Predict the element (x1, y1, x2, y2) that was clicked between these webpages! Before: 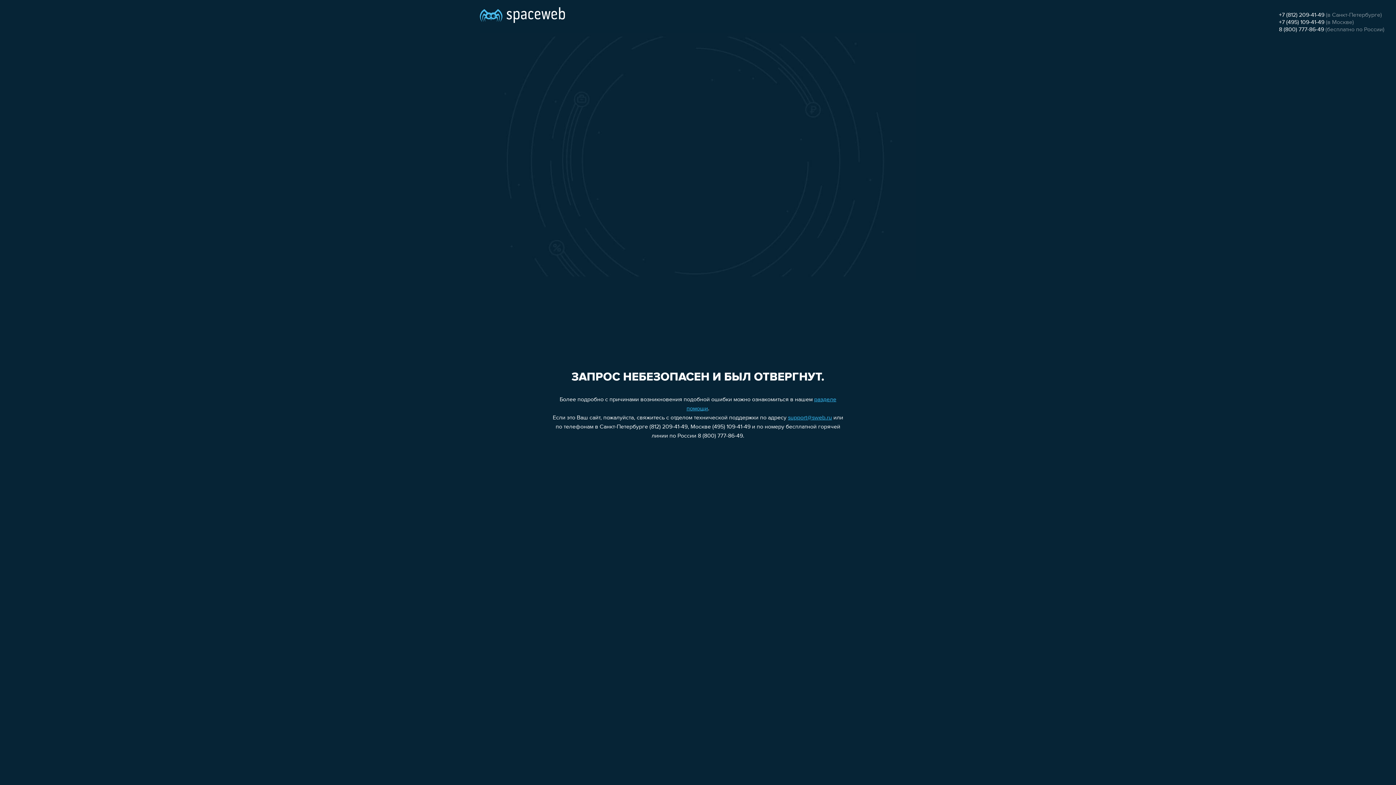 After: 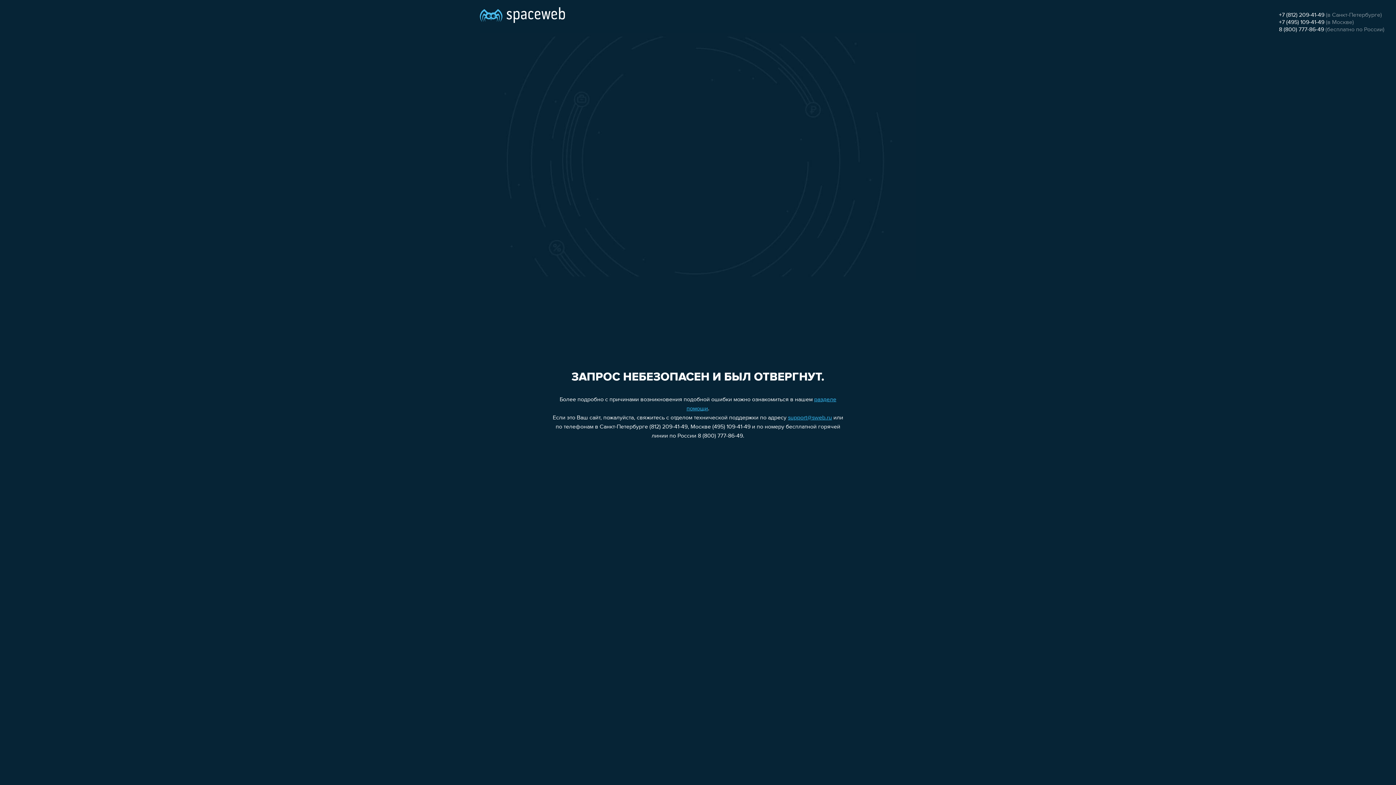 Action: label: support@sweb.ru bbox: (788, 415, 832, 421)